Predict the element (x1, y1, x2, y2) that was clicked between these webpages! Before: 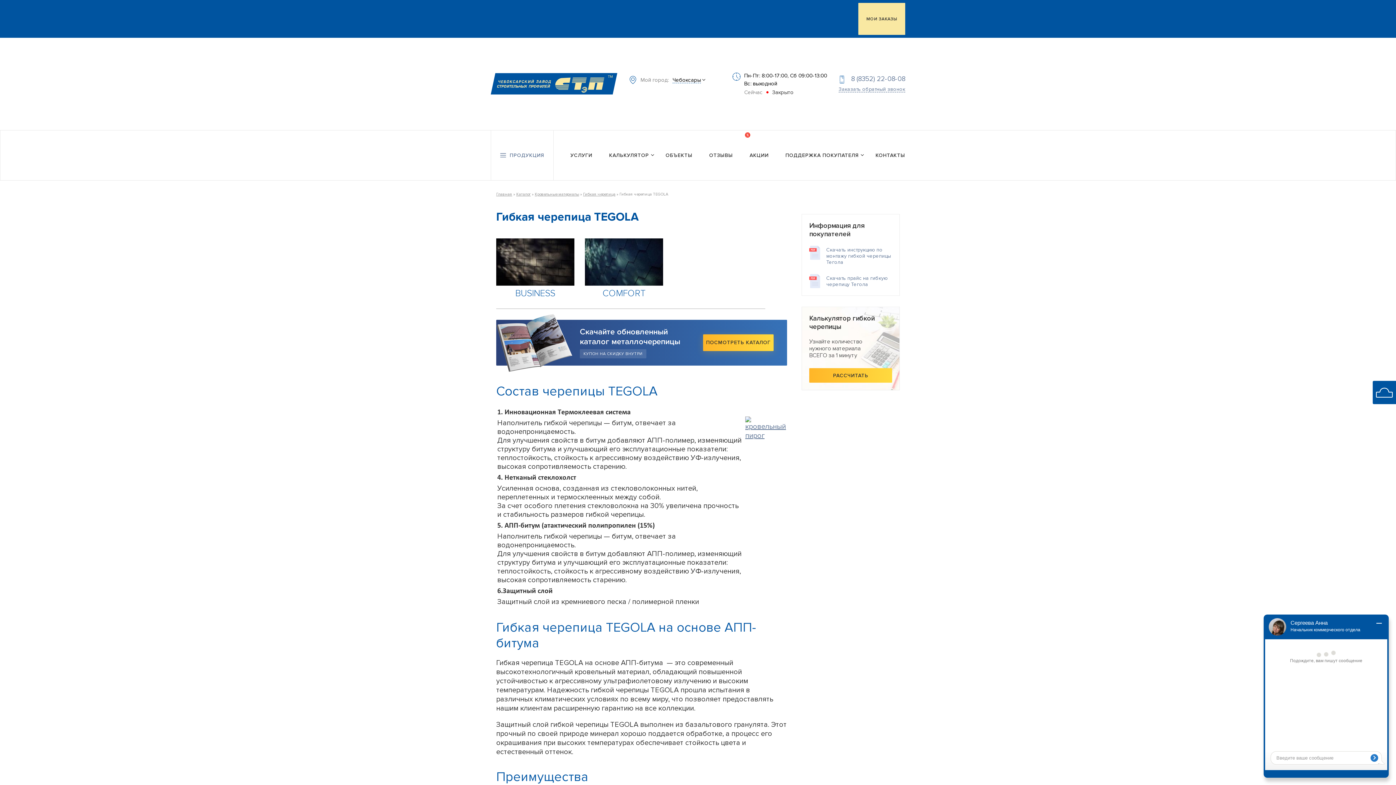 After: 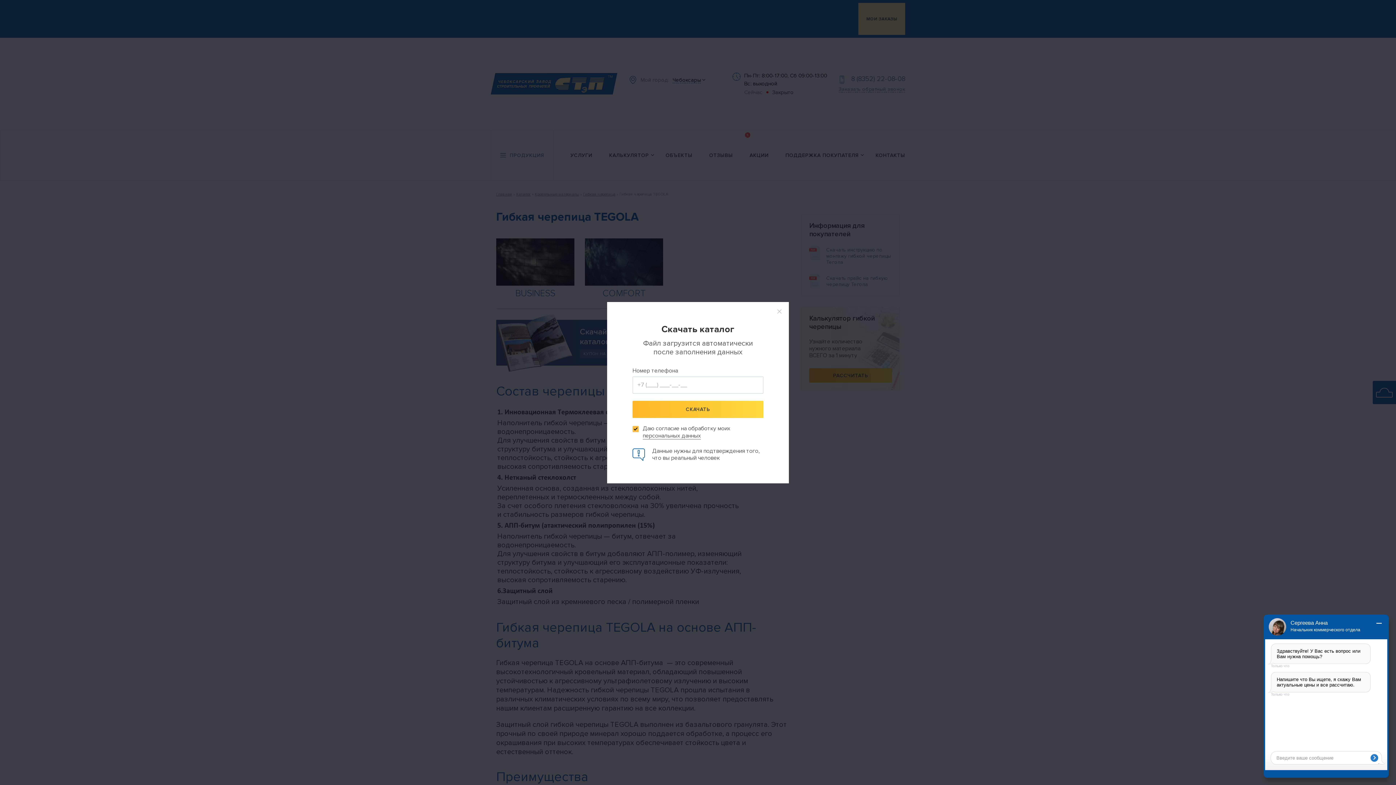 Action: bbox: (703, 334, 773, 351) label: ПОСМОТРЕТЬ КАТАЛОГ